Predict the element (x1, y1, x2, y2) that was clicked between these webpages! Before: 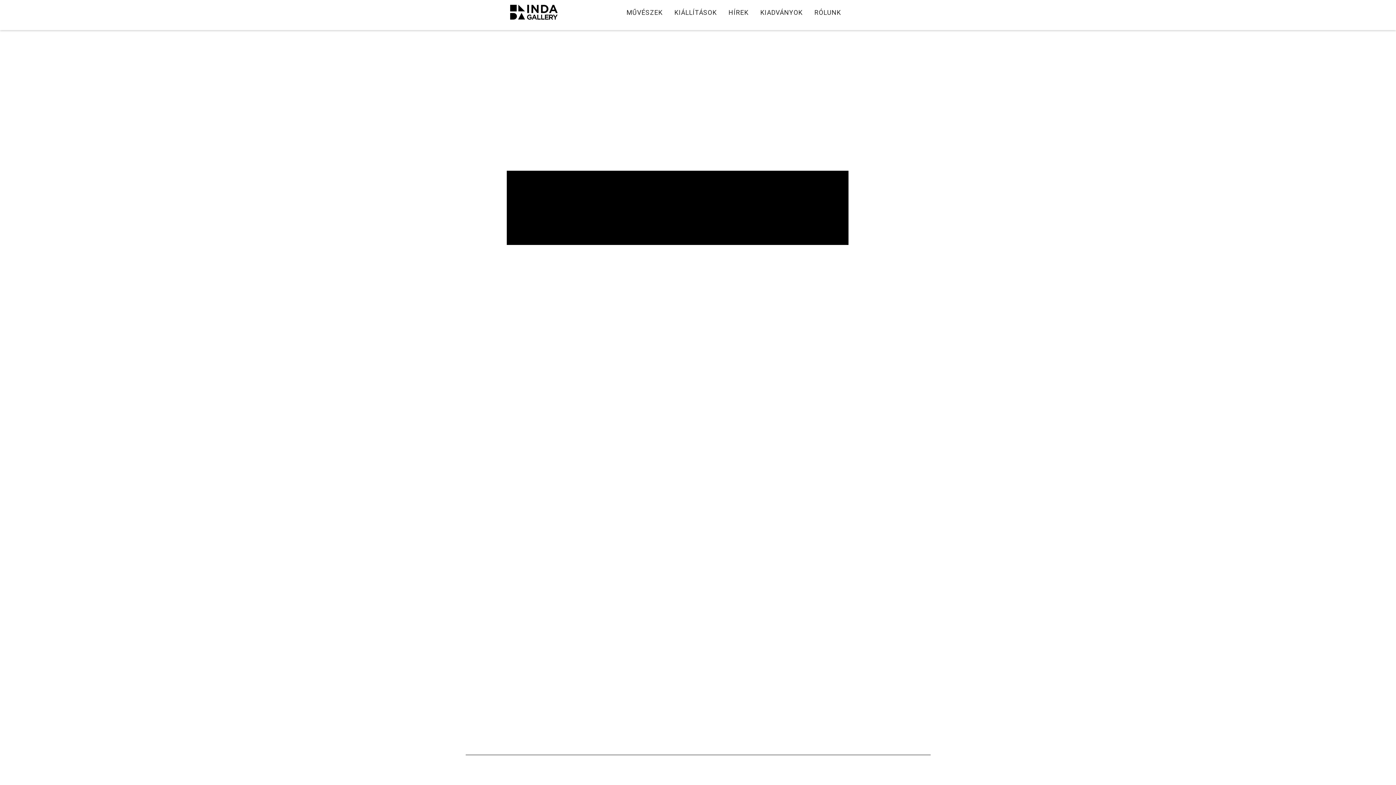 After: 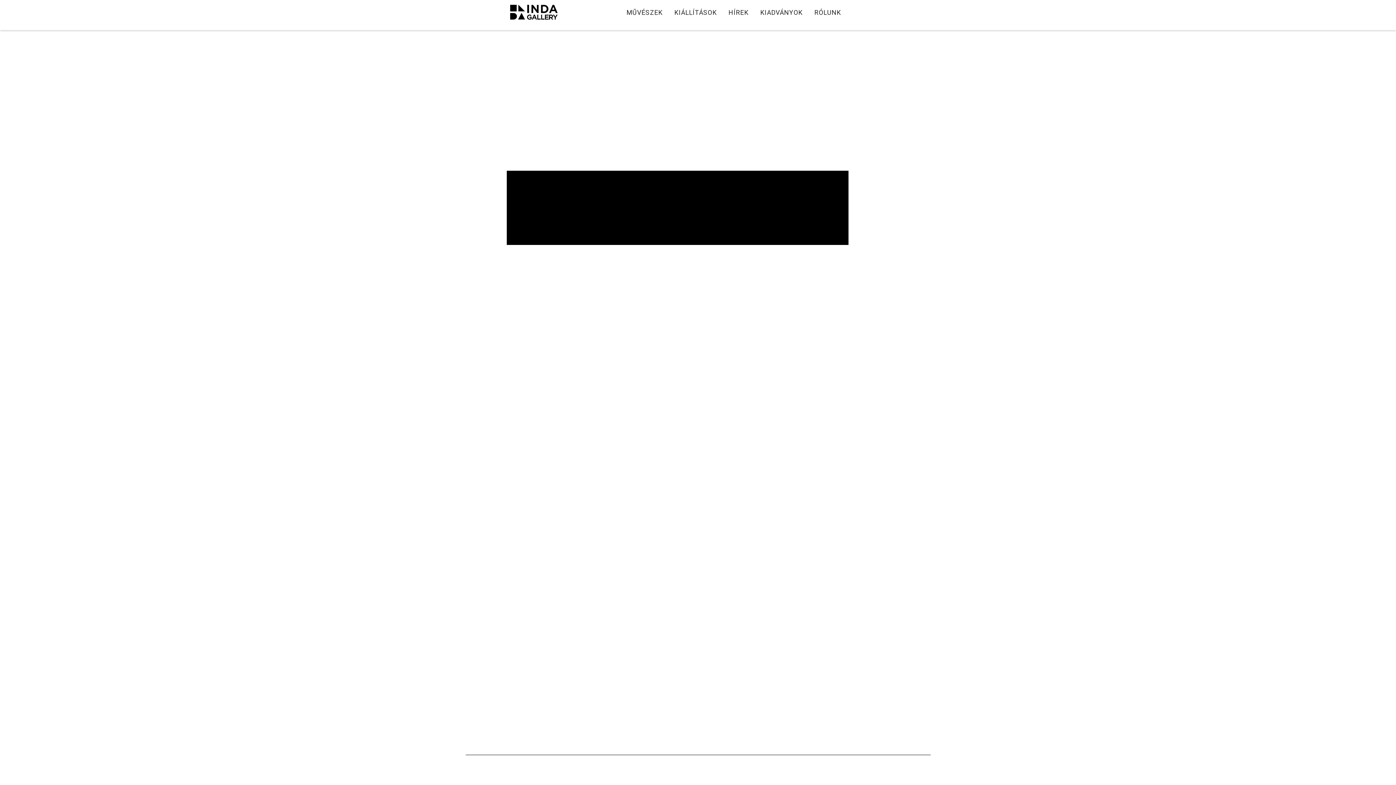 Action: bbox: (506, 0, 578, 24) label: home